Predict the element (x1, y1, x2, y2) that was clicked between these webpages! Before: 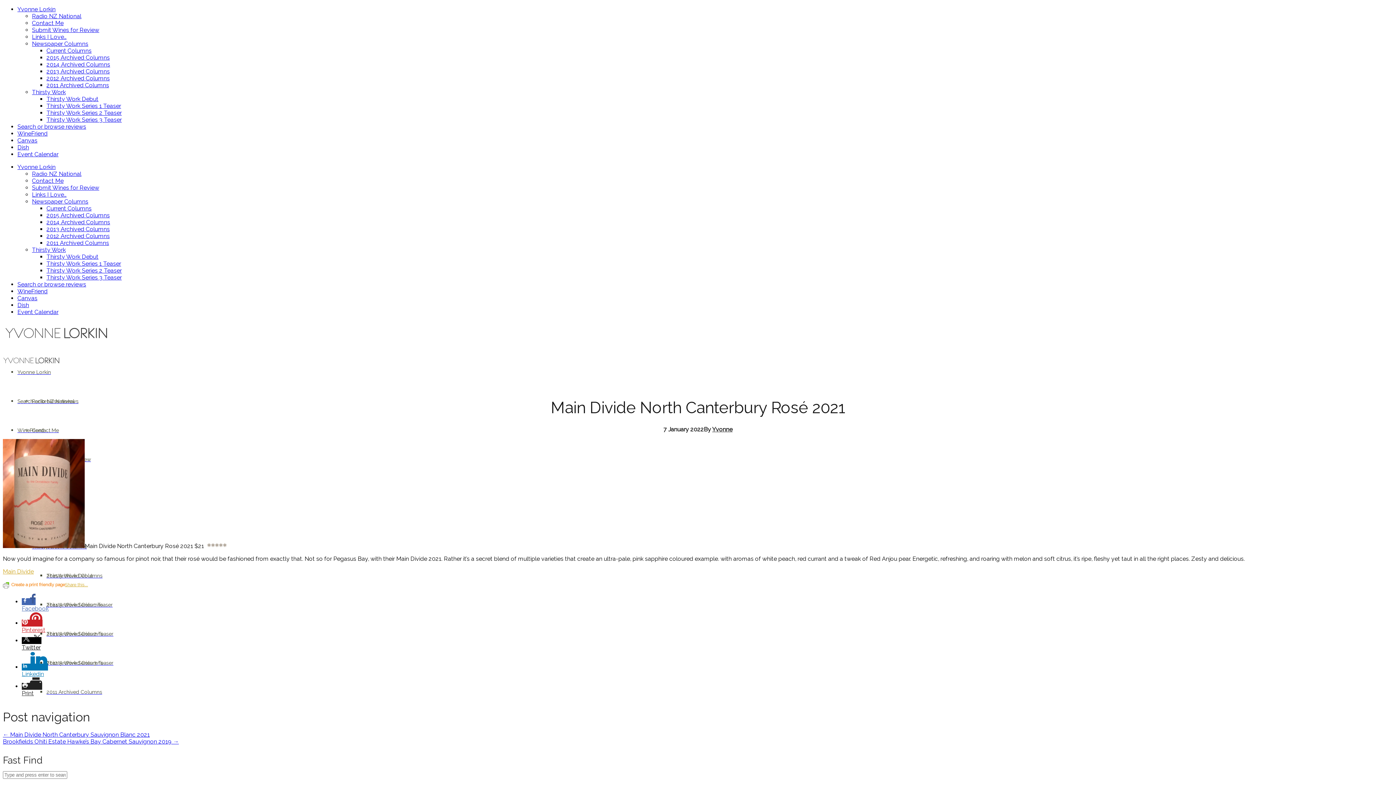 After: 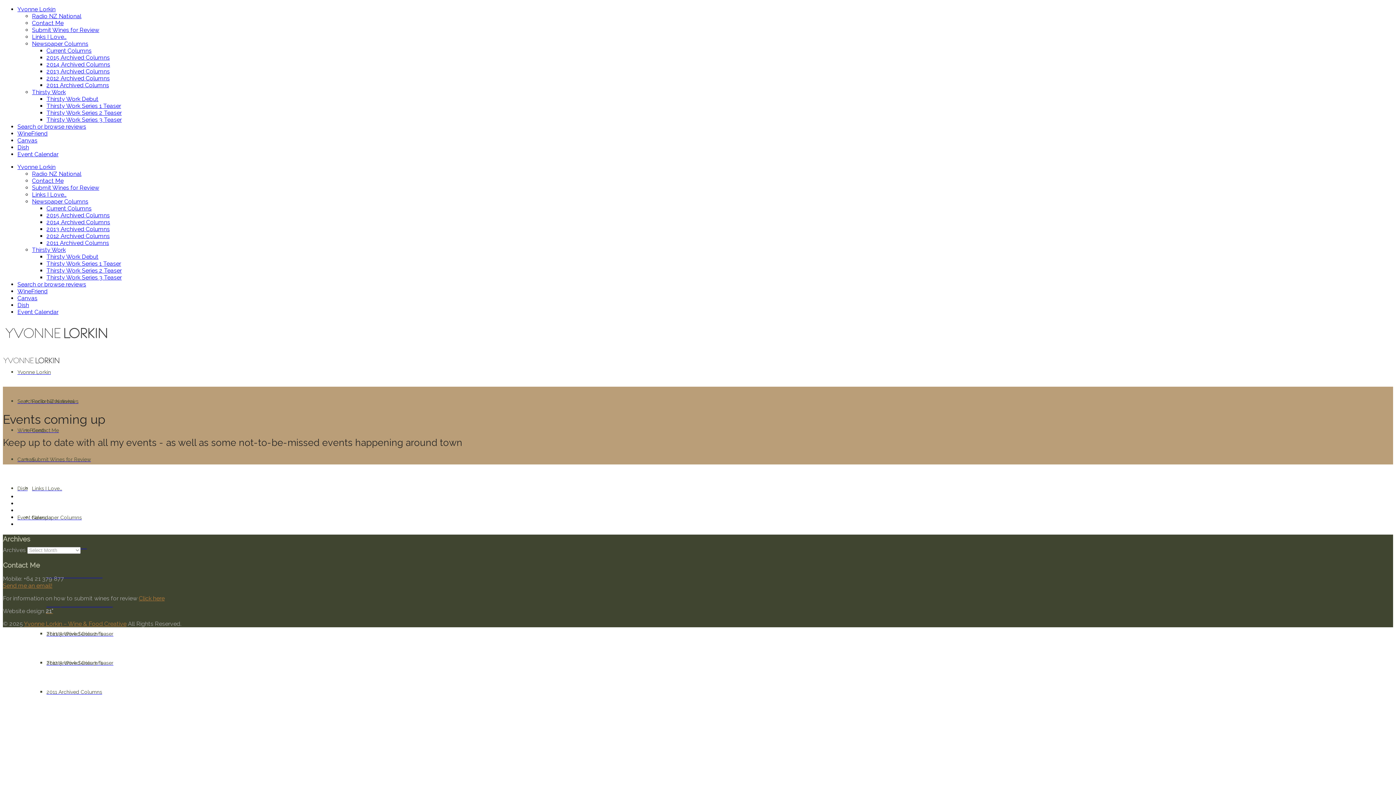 Action: label: Event Calendar bbox: (17, 308, 58, 315)